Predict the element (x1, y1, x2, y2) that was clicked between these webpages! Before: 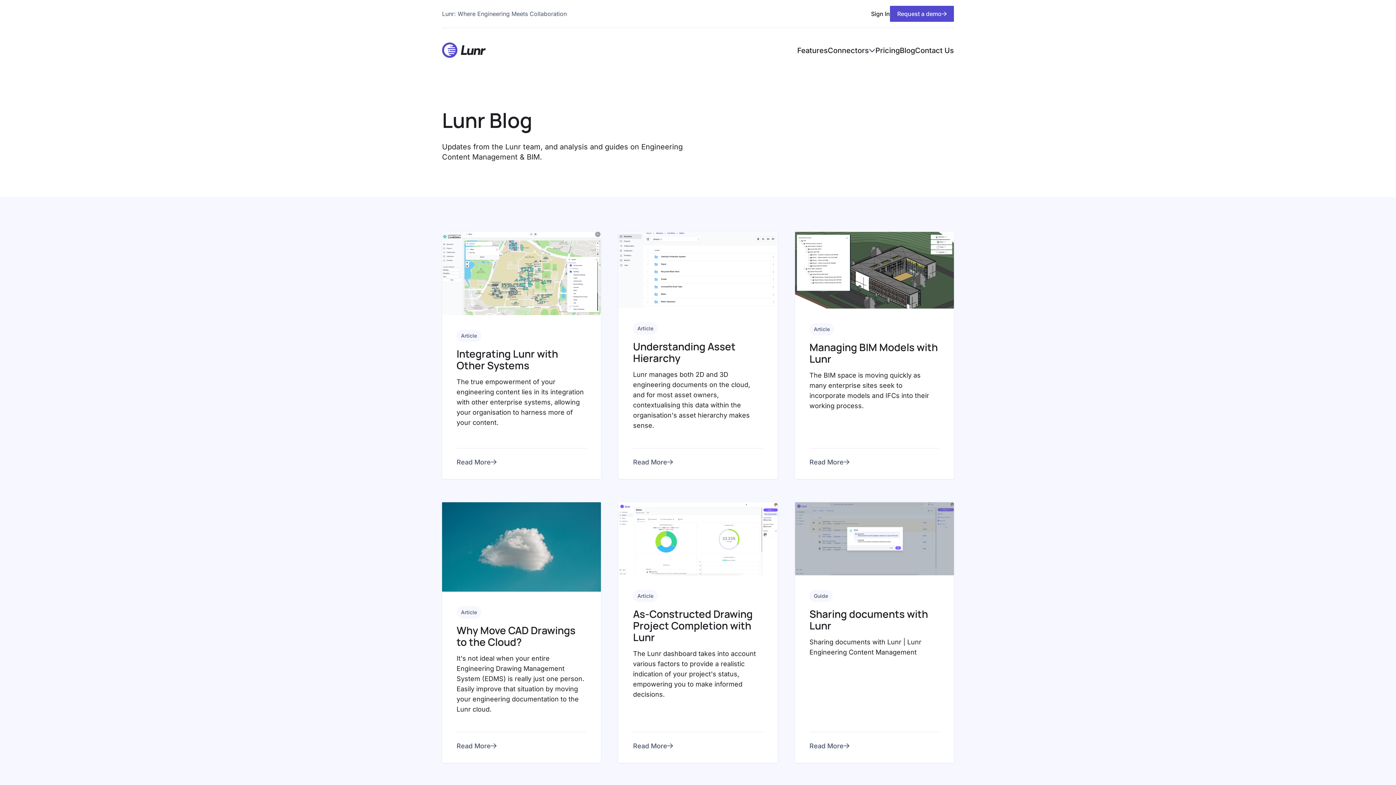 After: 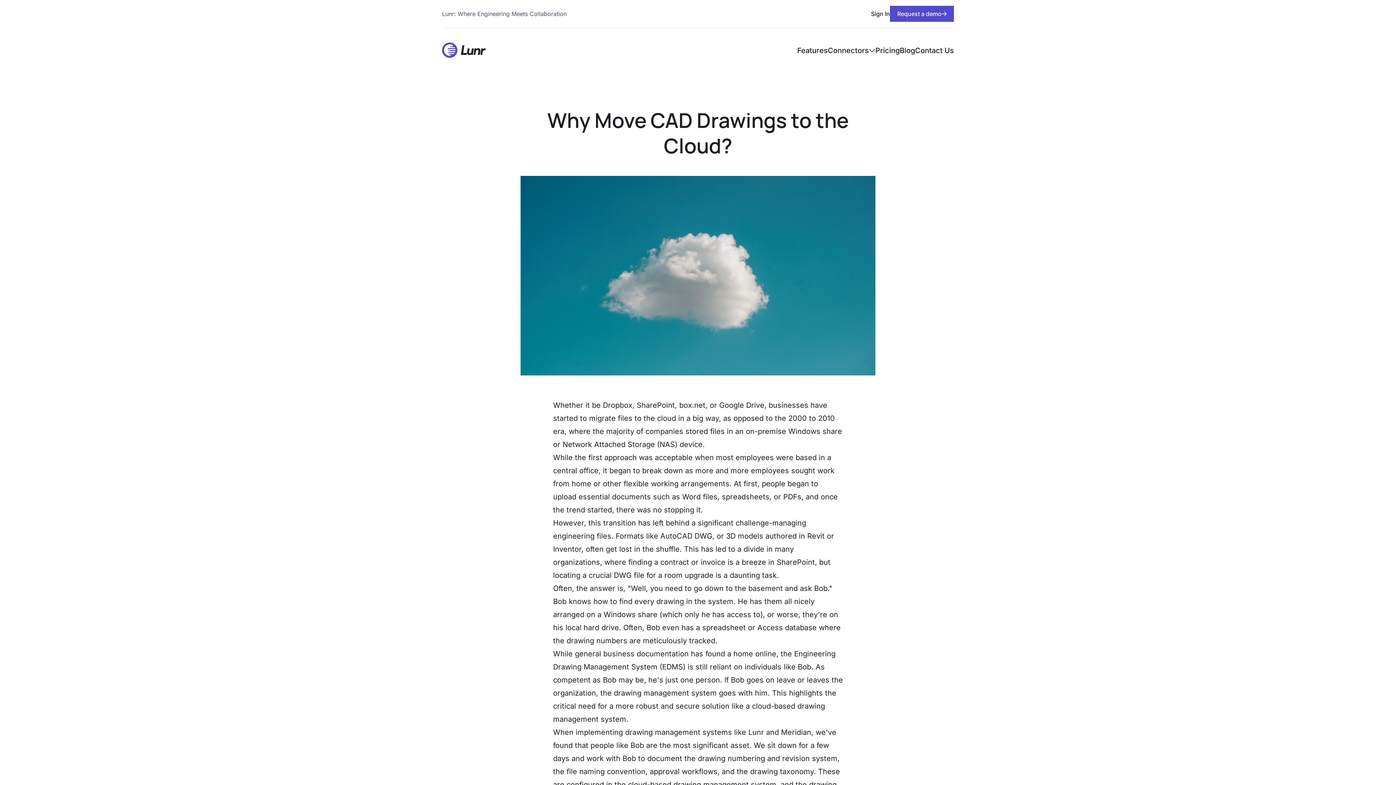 Action: bbox: (456, 741, 496, 751) label: Read More